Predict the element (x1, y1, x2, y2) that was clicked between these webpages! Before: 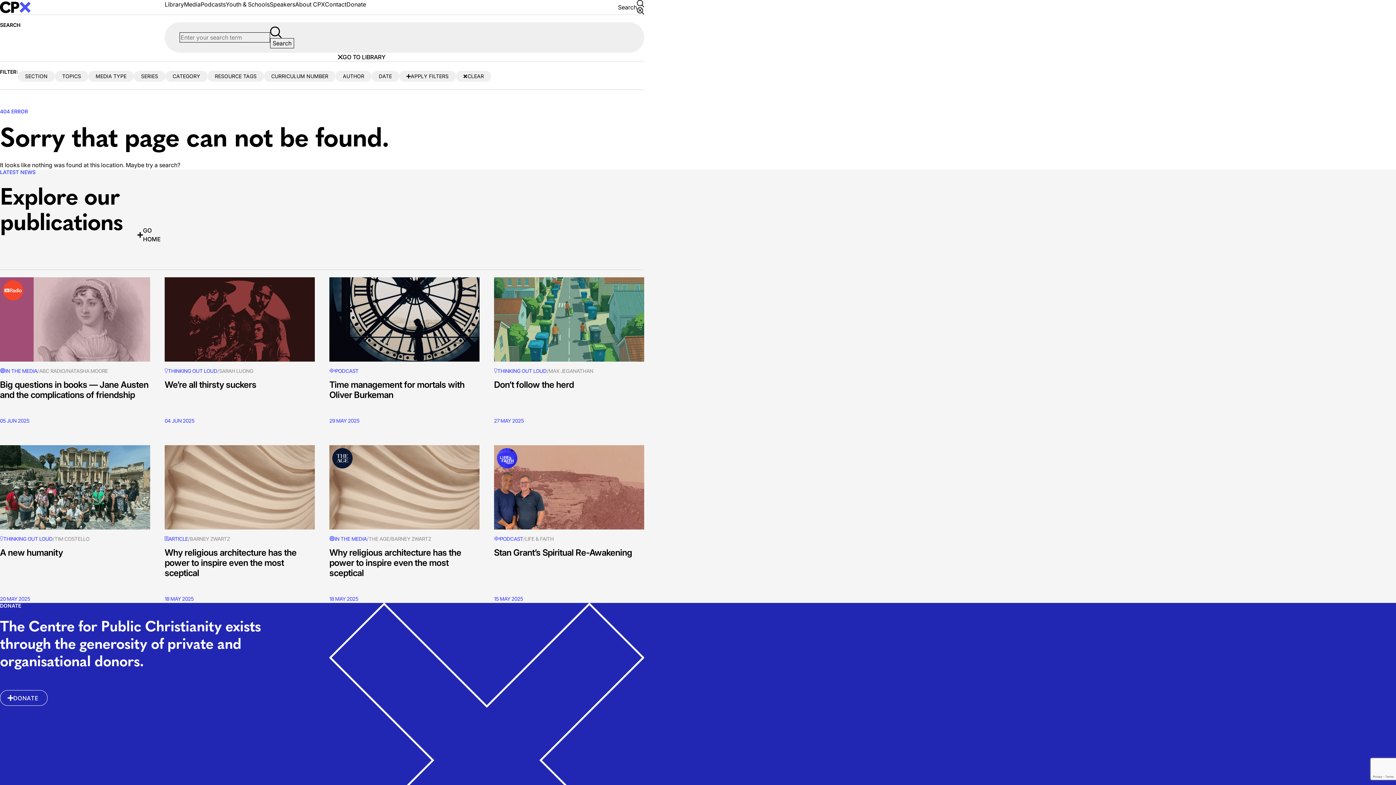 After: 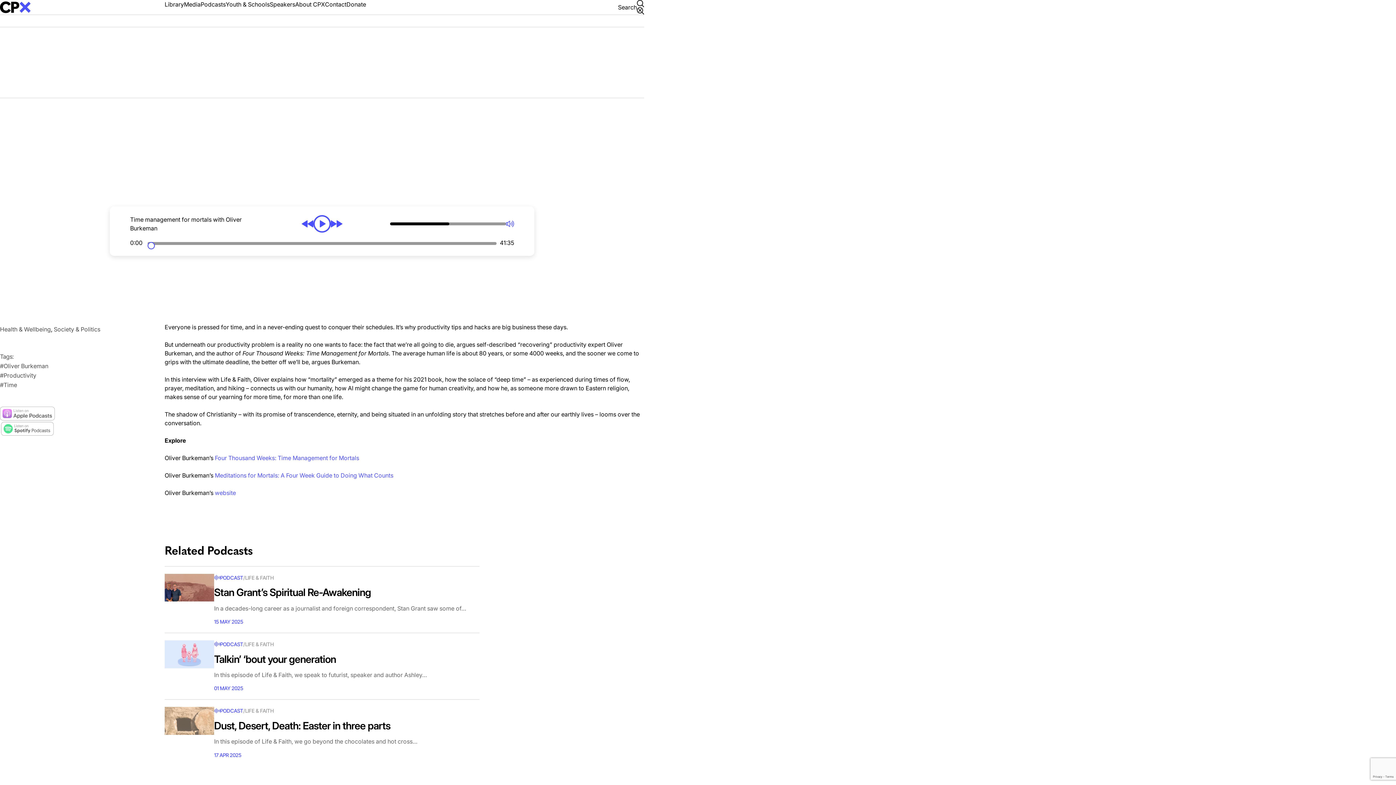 Action: bbox: (329, 277, 479, 361)